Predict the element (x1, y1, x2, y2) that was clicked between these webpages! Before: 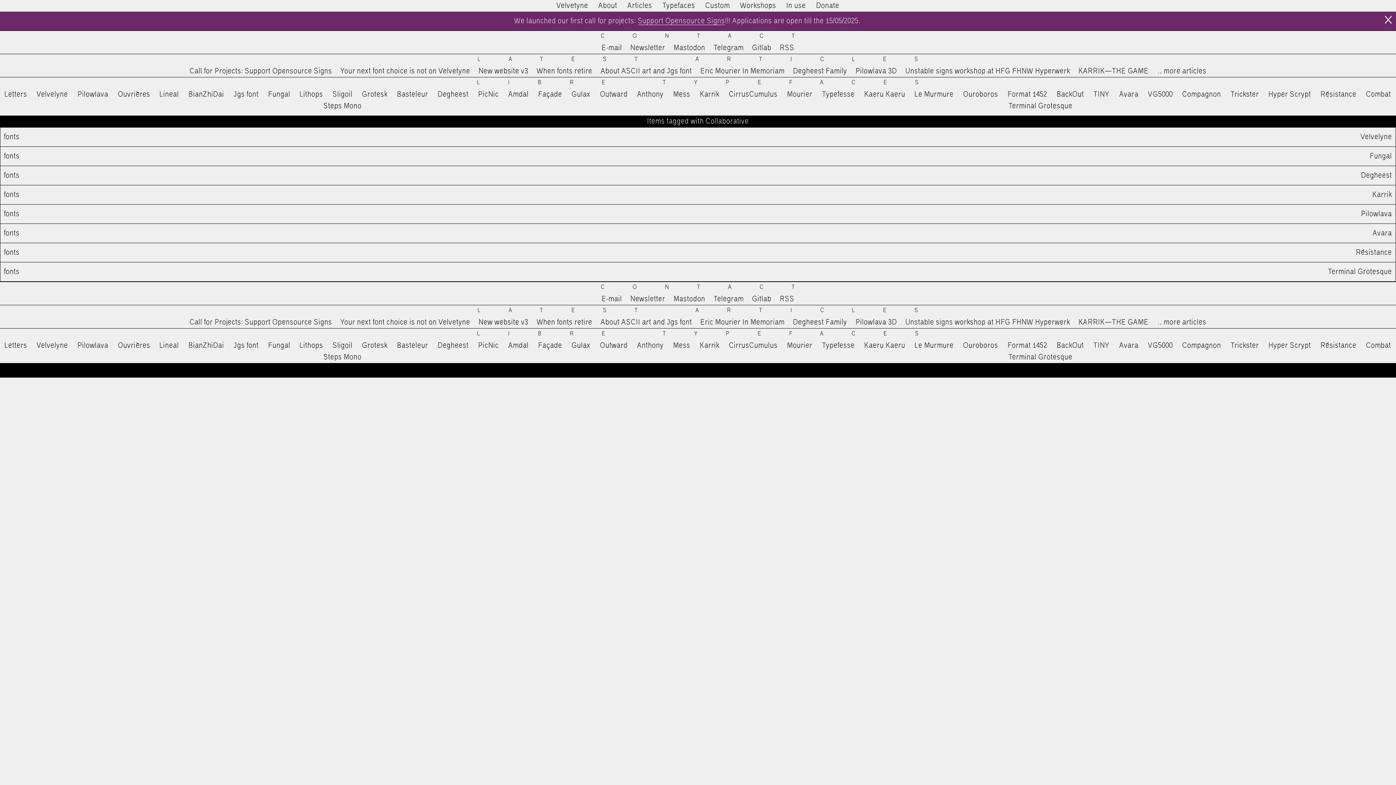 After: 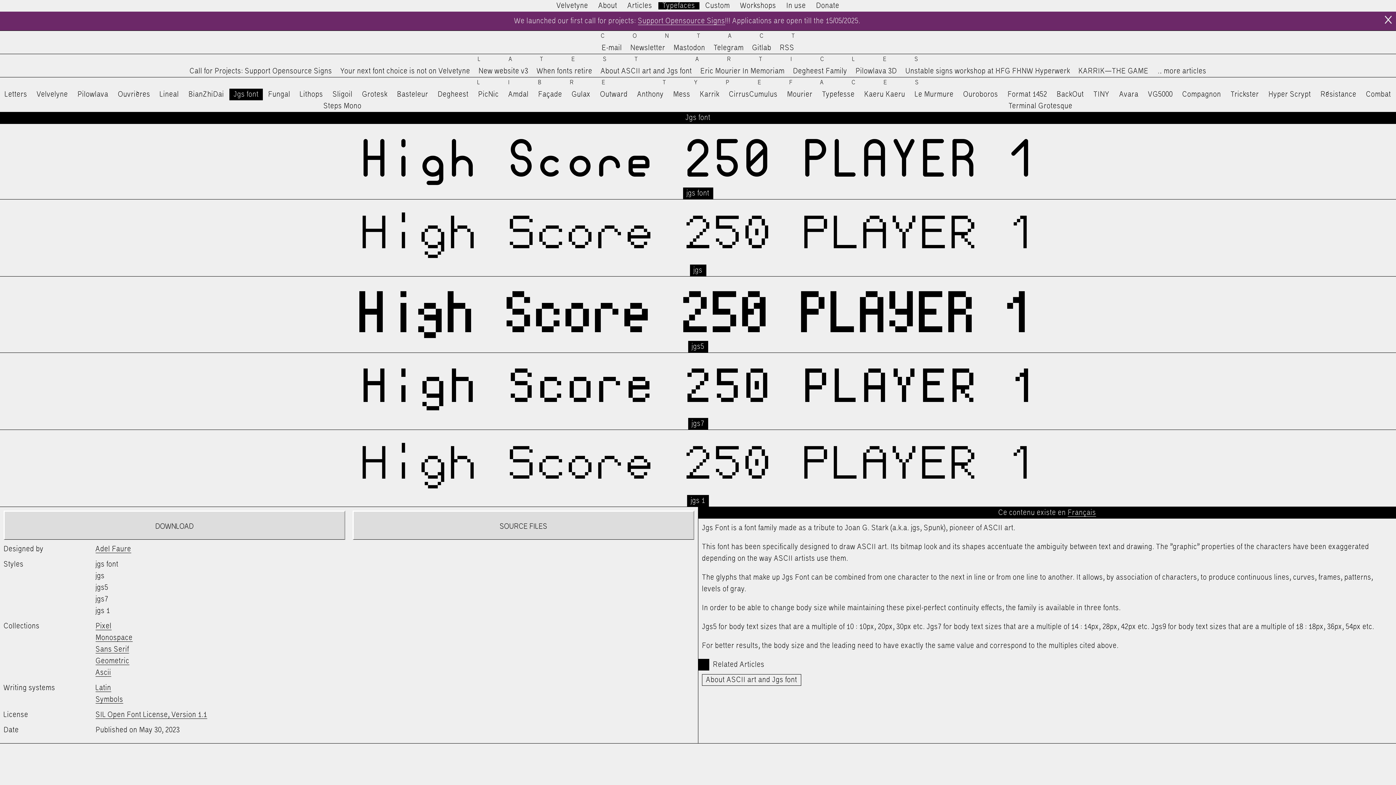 Action: label: Jgs font bbox: (233, 91, 258, 98)